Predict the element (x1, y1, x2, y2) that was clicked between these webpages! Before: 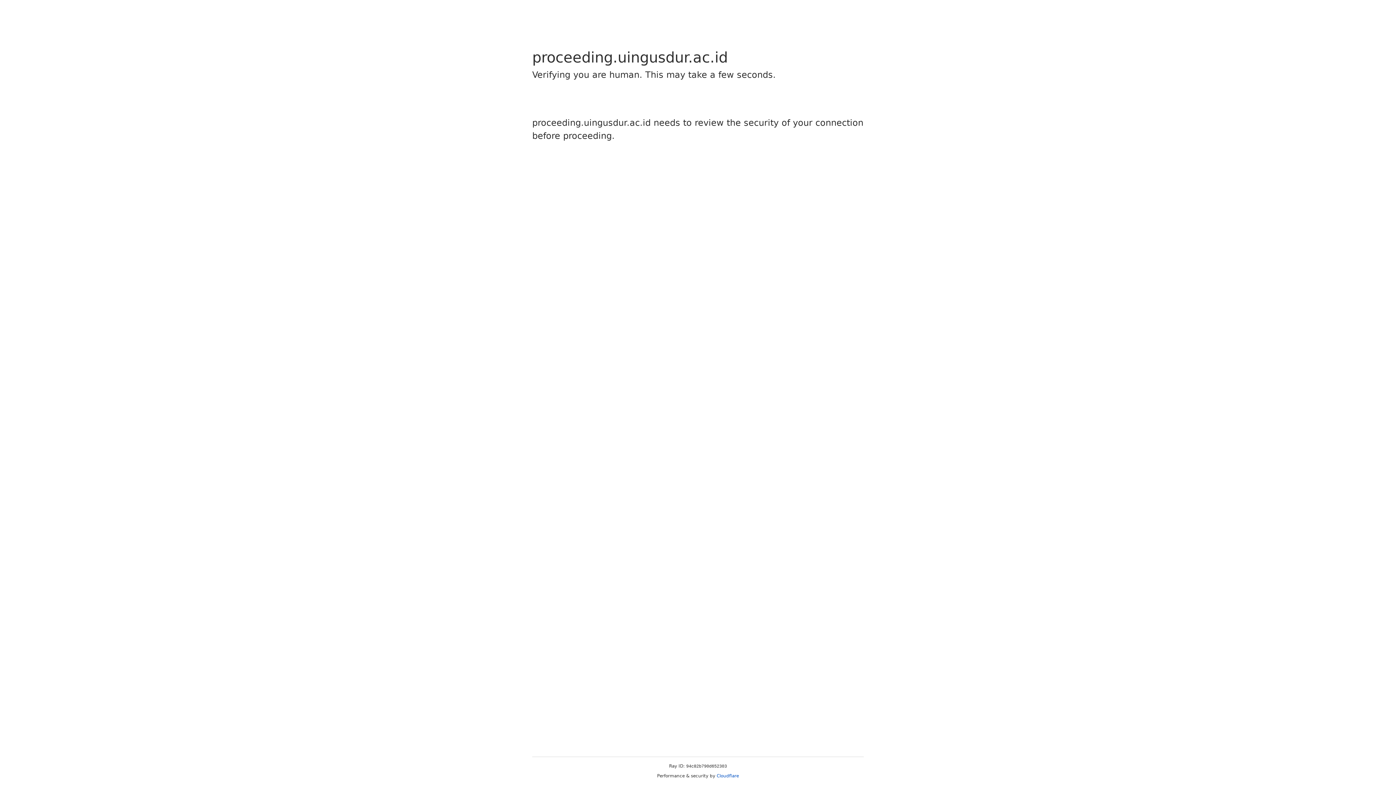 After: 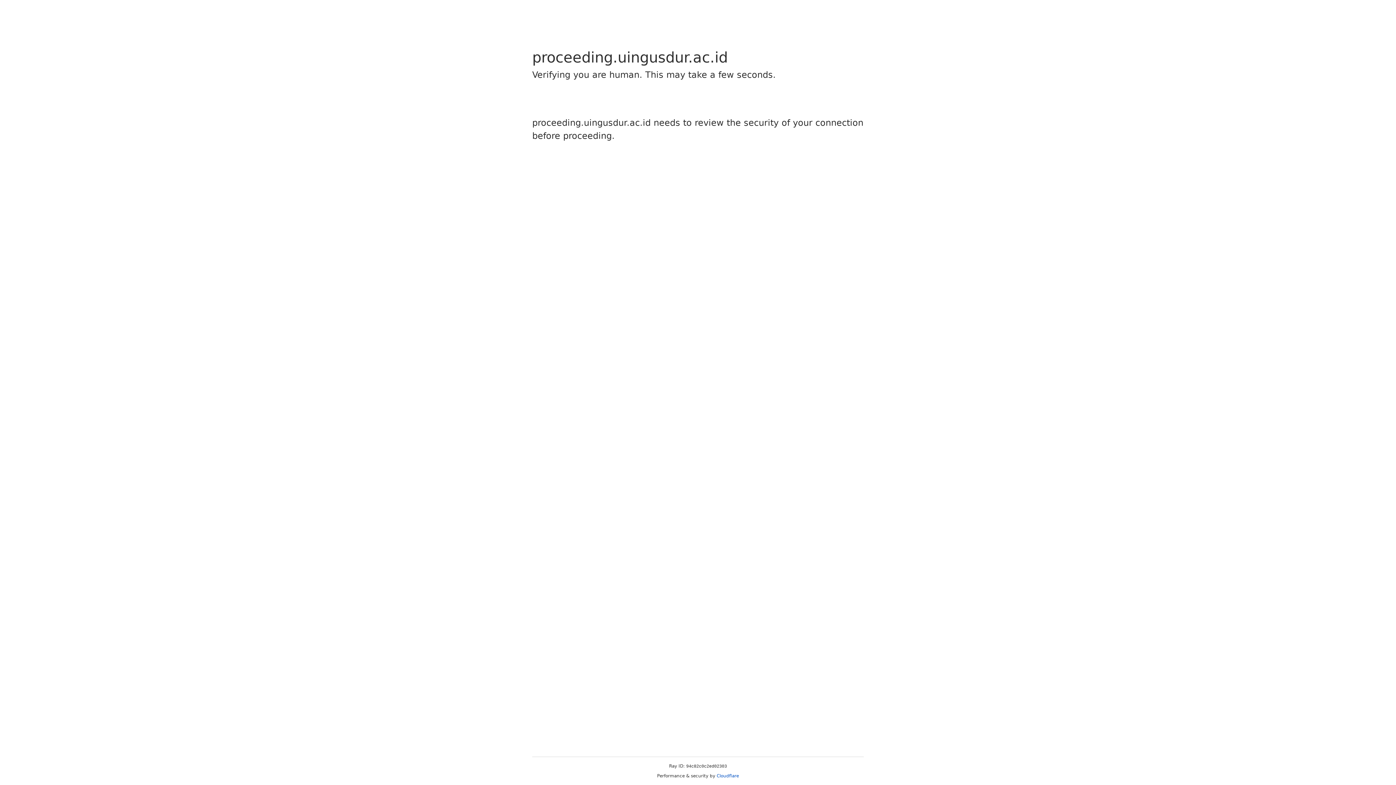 Action: bbox: (716, 773, 739, 778) label: Cloudflare